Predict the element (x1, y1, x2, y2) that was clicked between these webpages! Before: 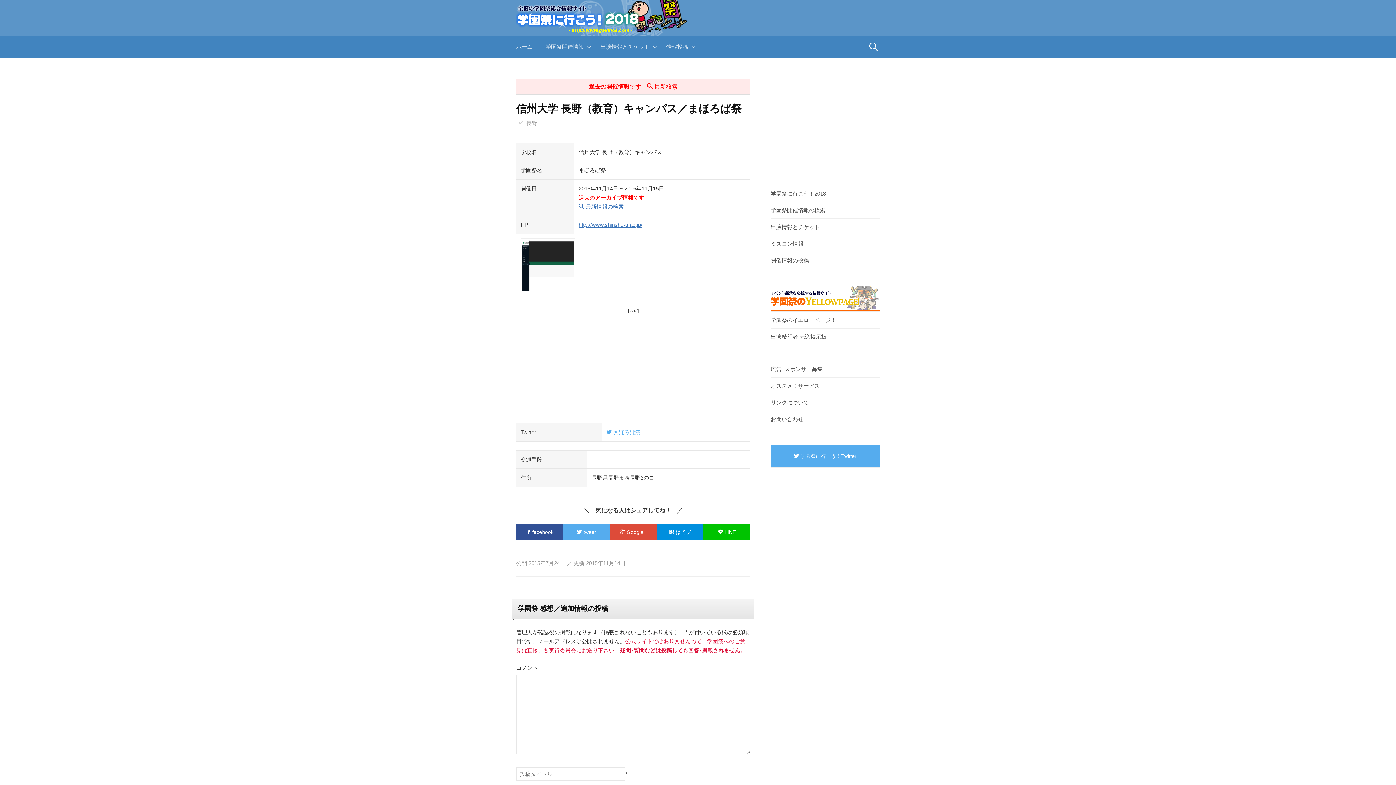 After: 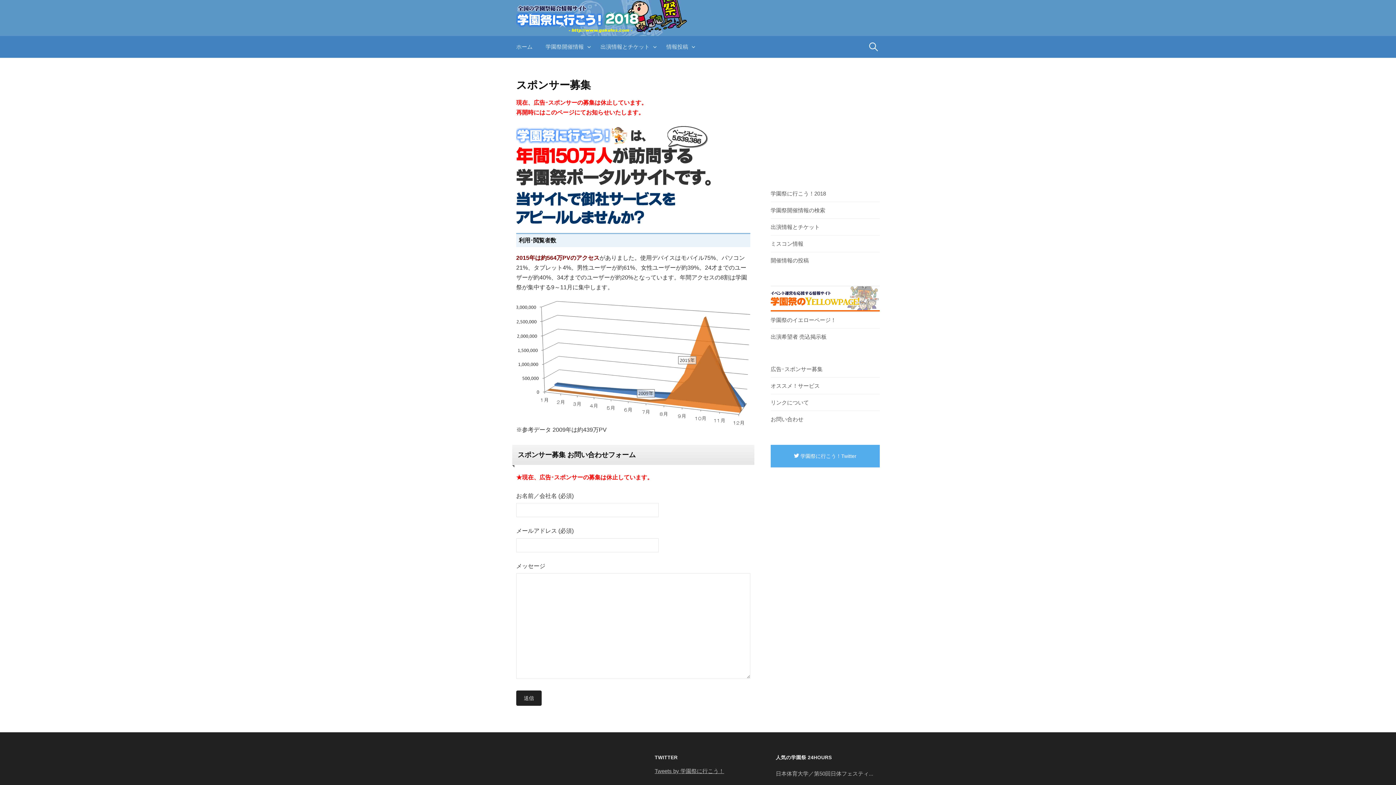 Action: label: 広告･スポンサー募集 bbox: (770, 366, 822, 372)